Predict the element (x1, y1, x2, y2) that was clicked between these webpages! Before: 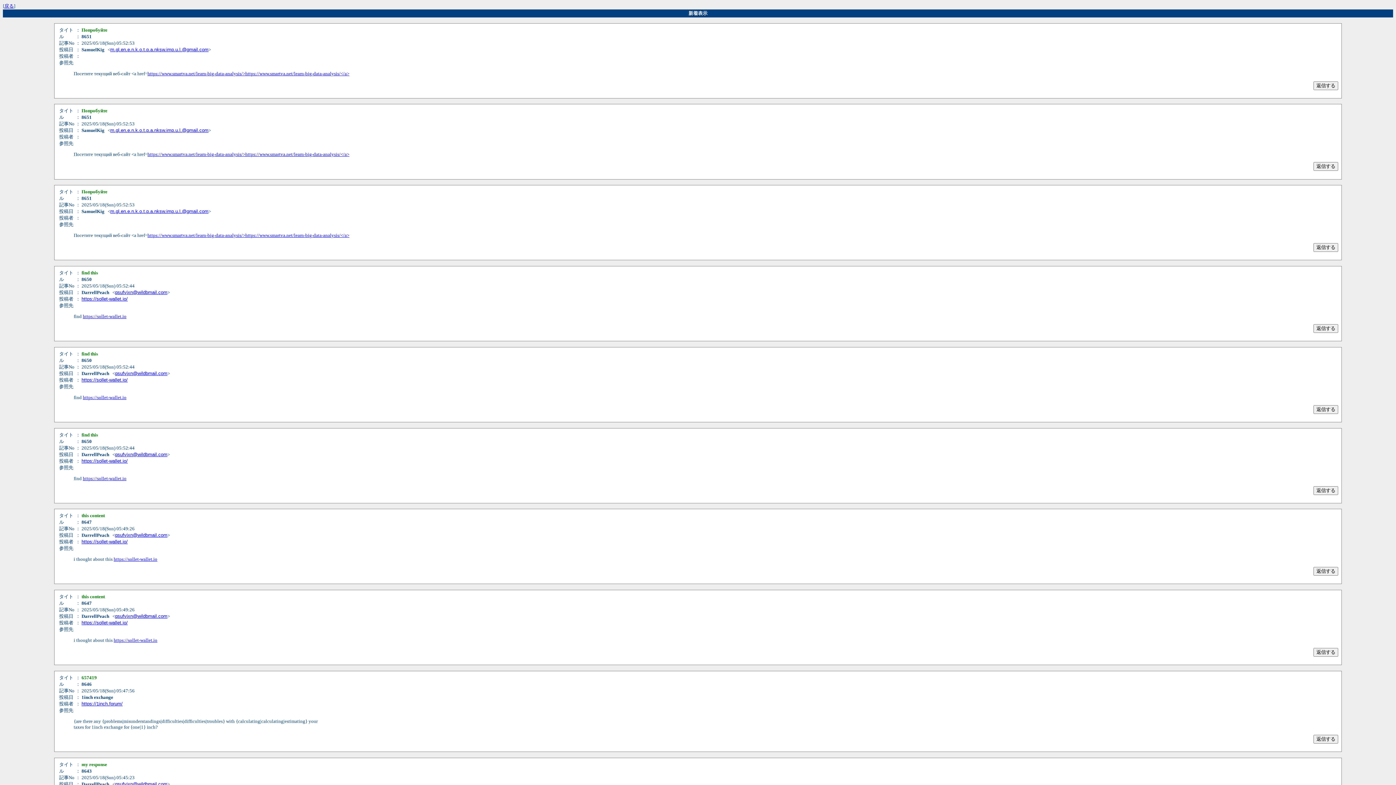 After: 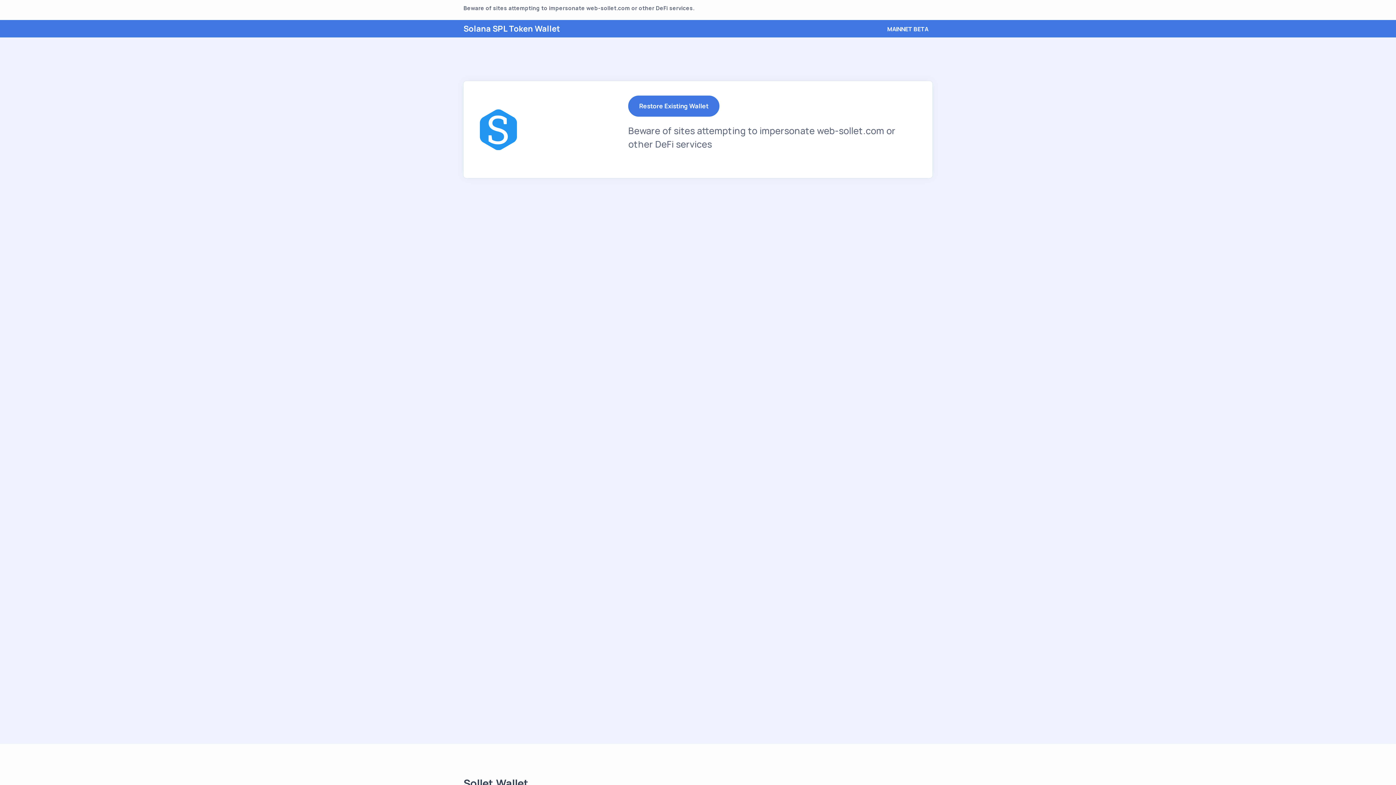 Action: label: https://sollet-wallet.io/ bbox: (81, 377, 127, 382)